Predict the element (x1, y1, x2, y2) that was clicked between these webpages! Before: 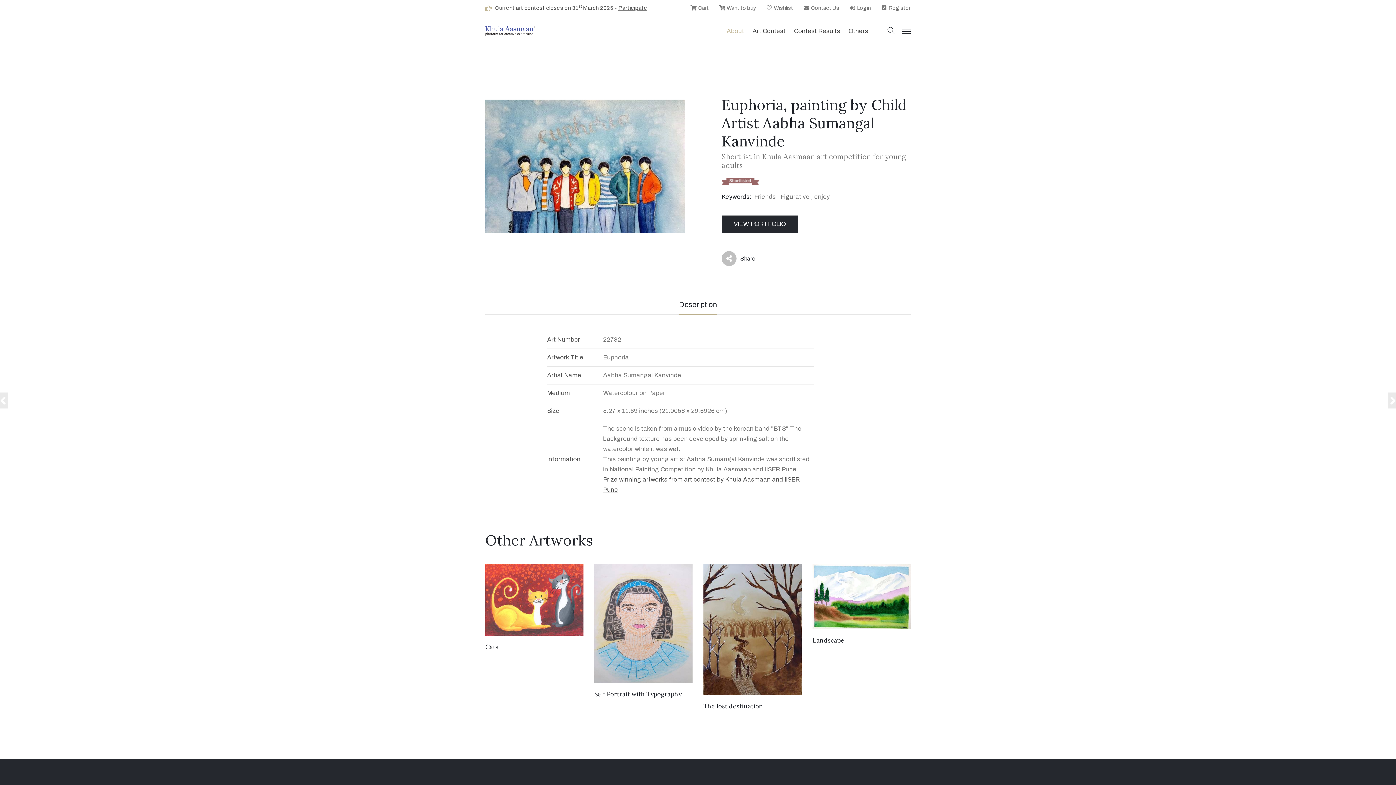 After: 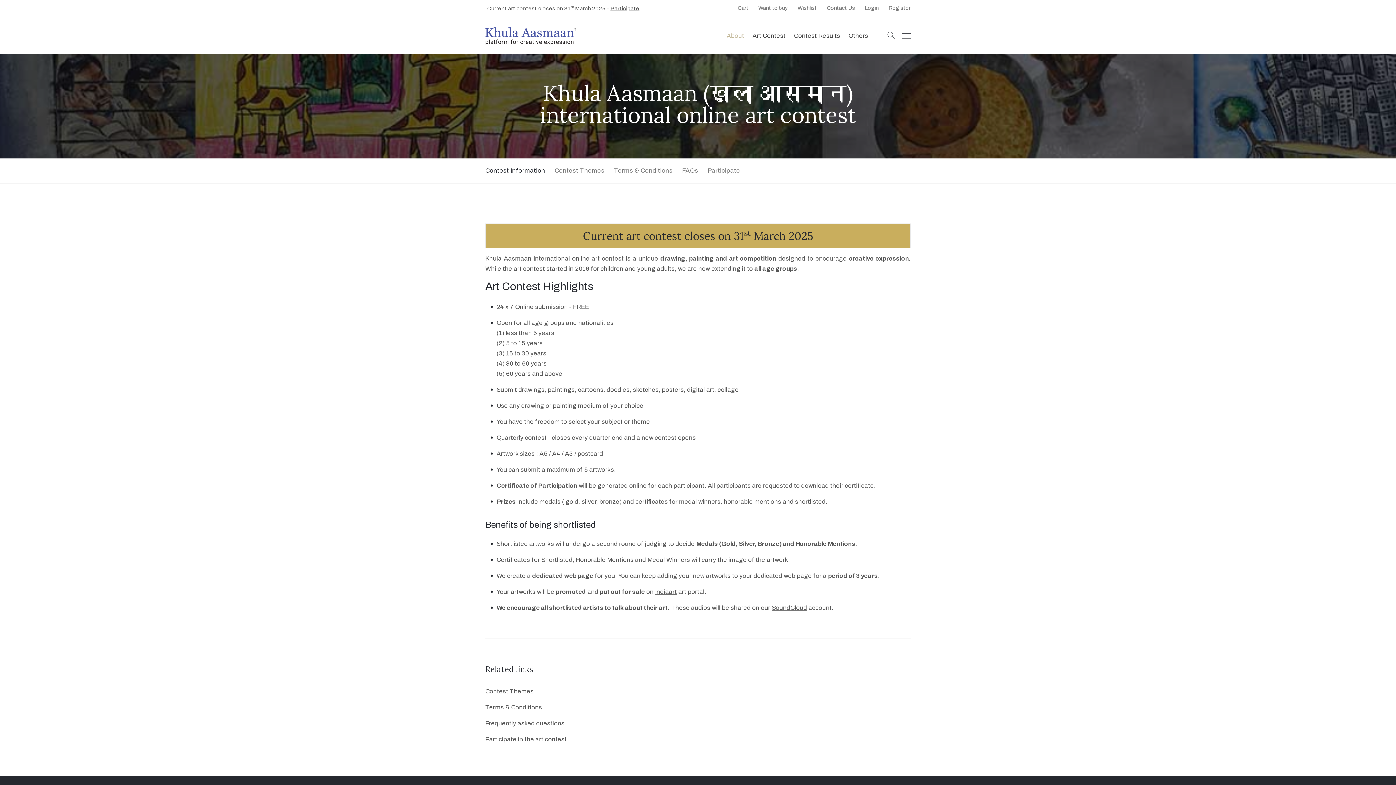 Action: bbox: (618, 5, 647, 10) label: Participate